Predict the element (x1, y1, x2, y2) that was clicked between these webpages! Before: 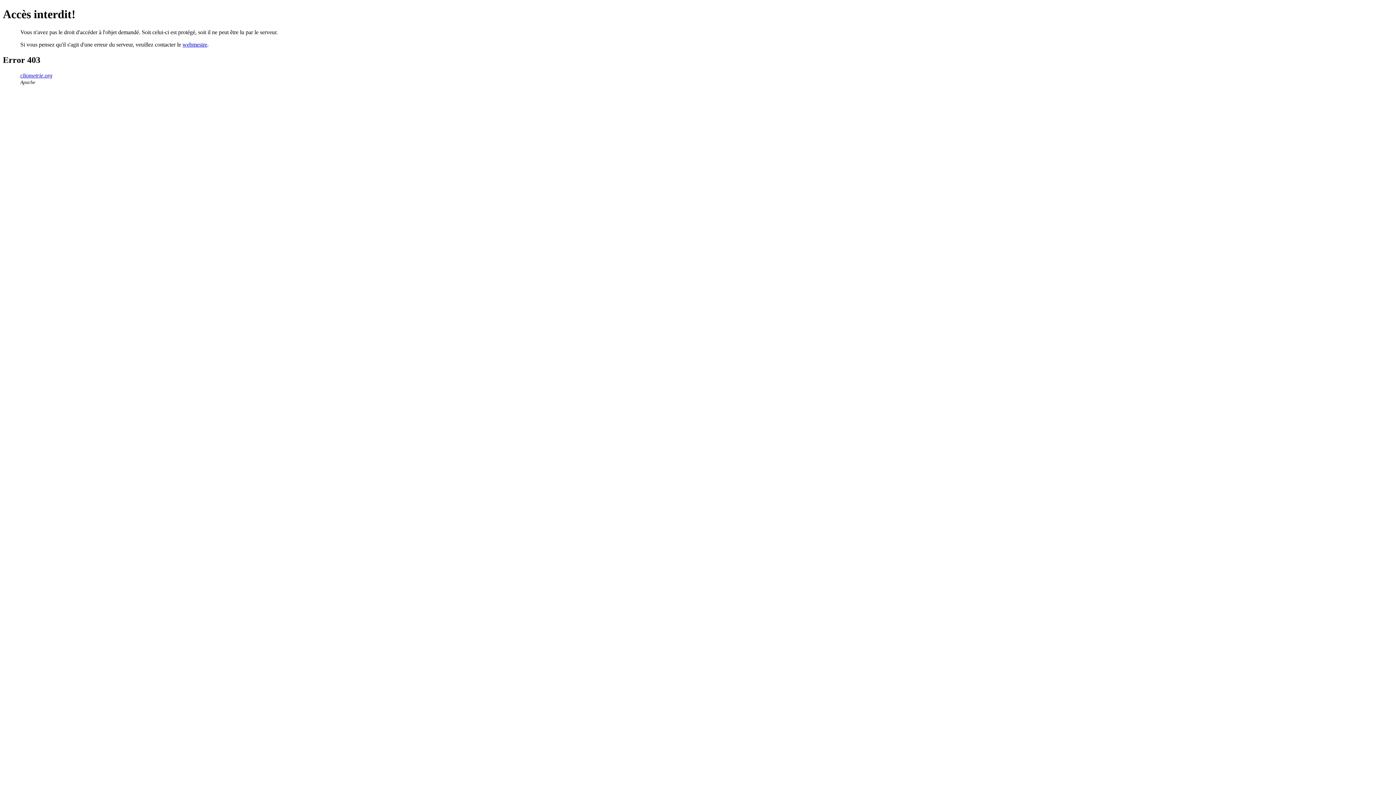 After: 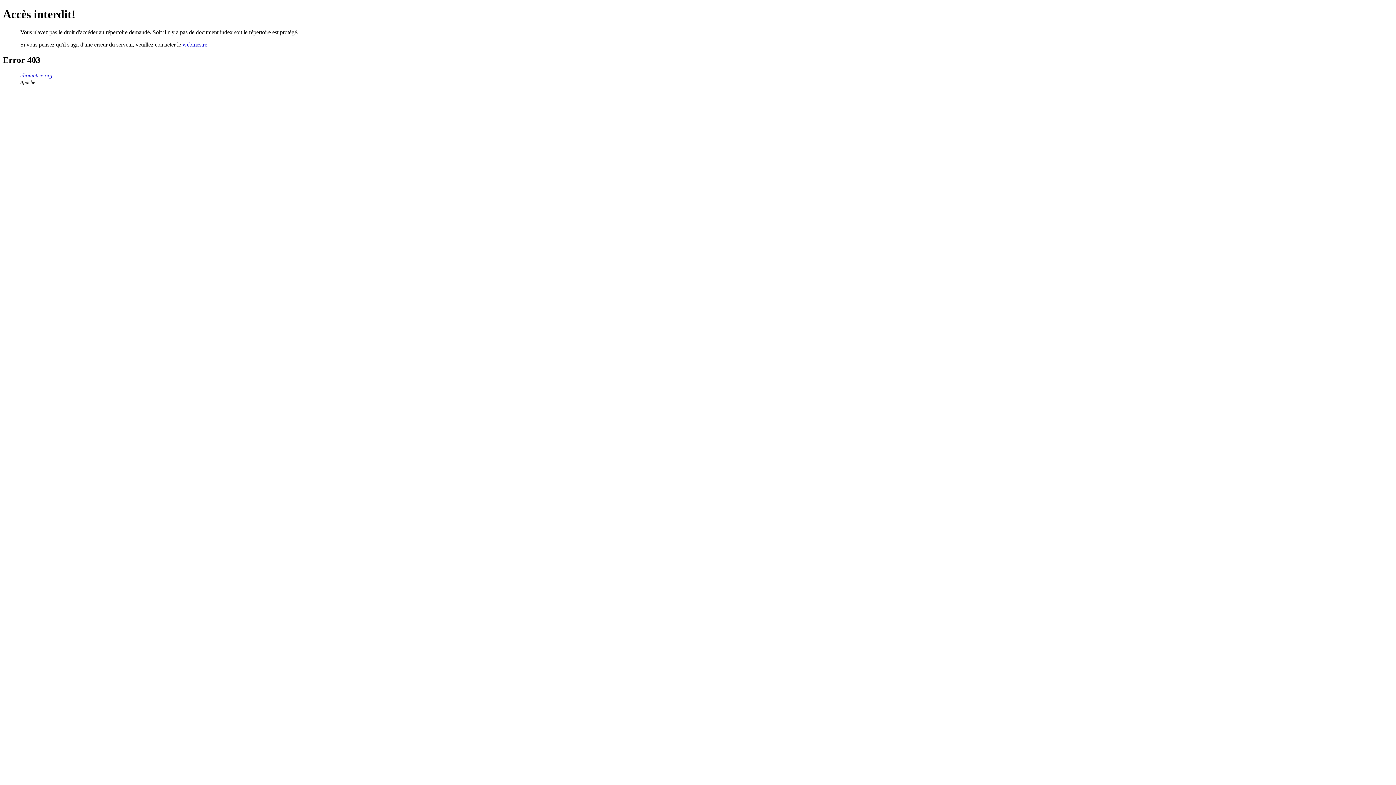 Action: label: cliometrie.org bbox: (20, 72, 52, 78)